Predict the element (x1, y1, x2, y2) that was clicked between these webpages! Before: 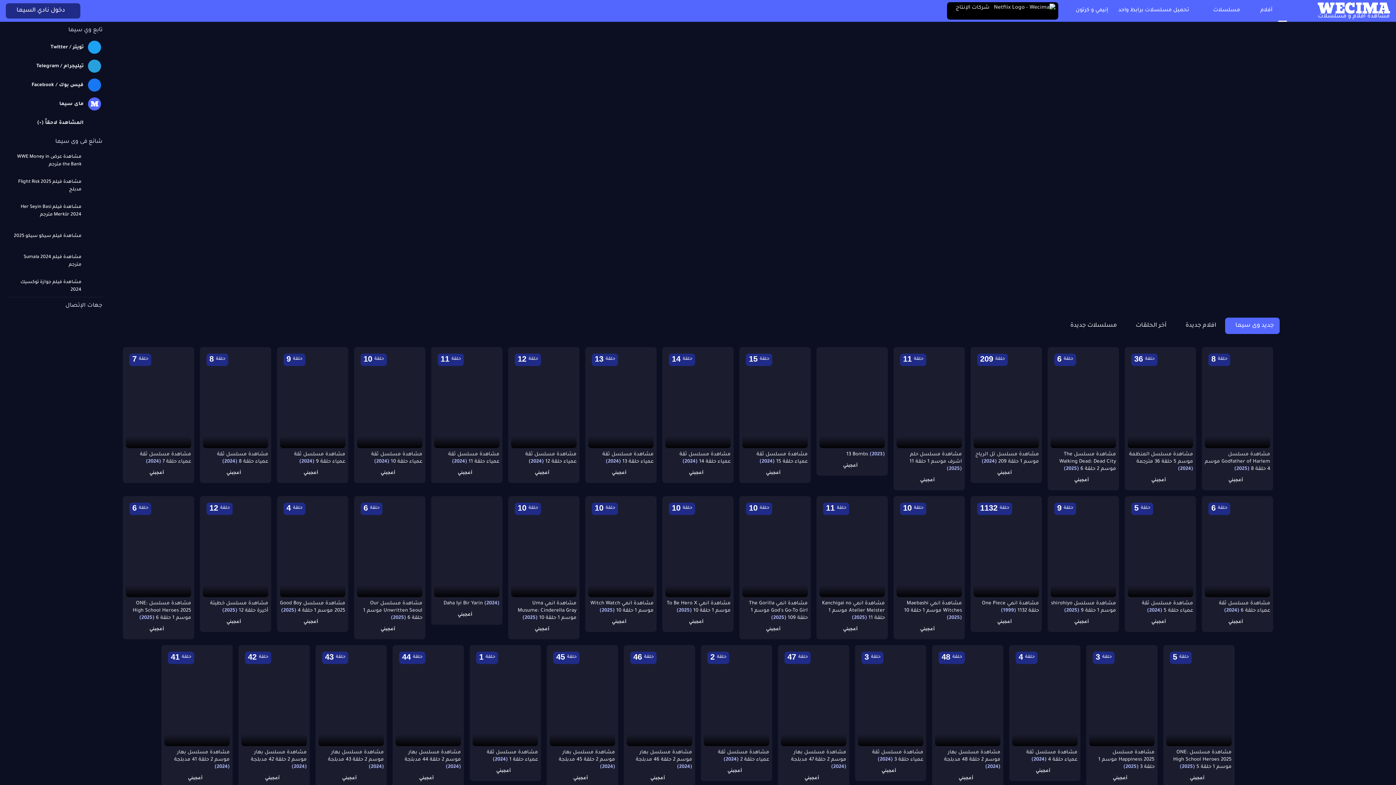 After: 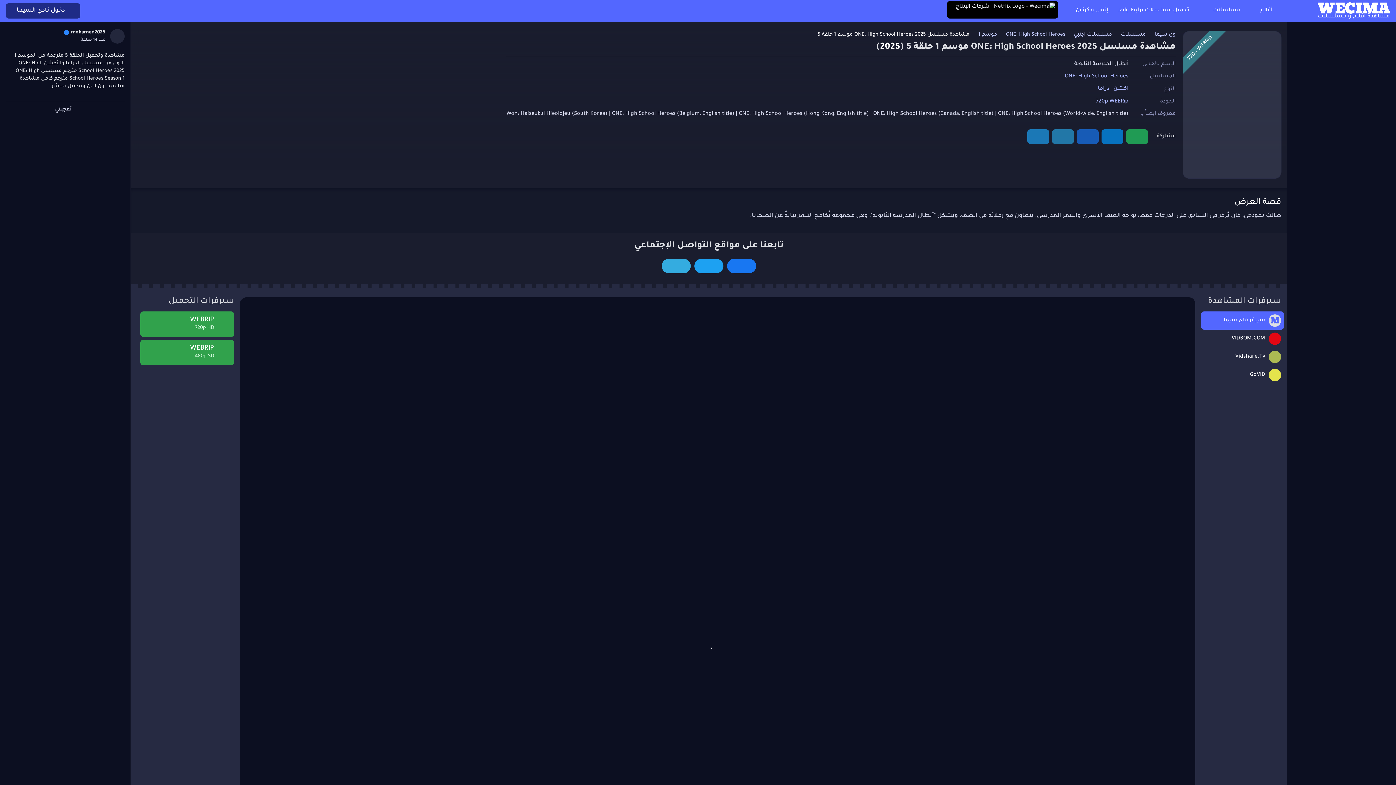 Action: label: حلقة5
مشاهدة مسلسل ONE: High School Heroes 2025 موسم 1 حلقة 5 (2025) bbox: (1166, 648, 1232, 771)